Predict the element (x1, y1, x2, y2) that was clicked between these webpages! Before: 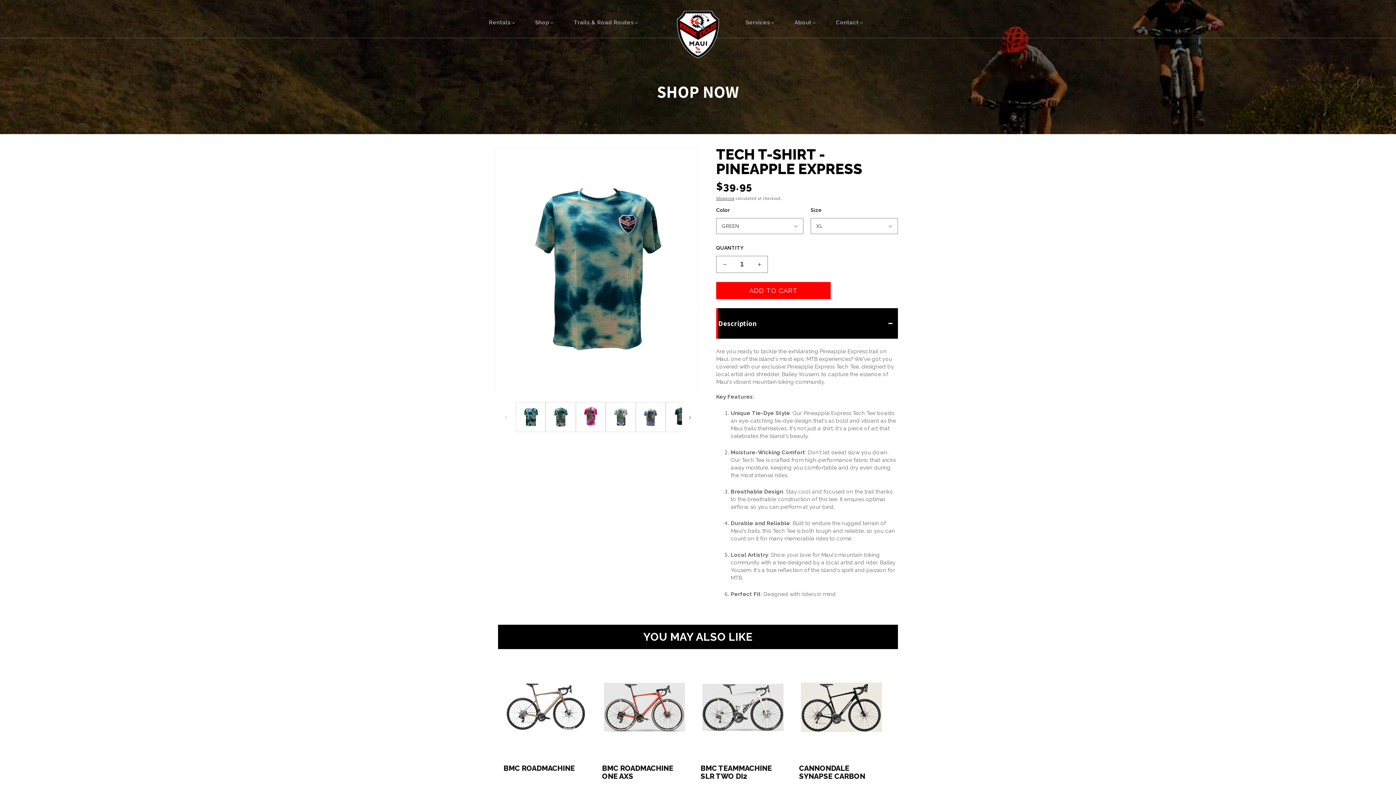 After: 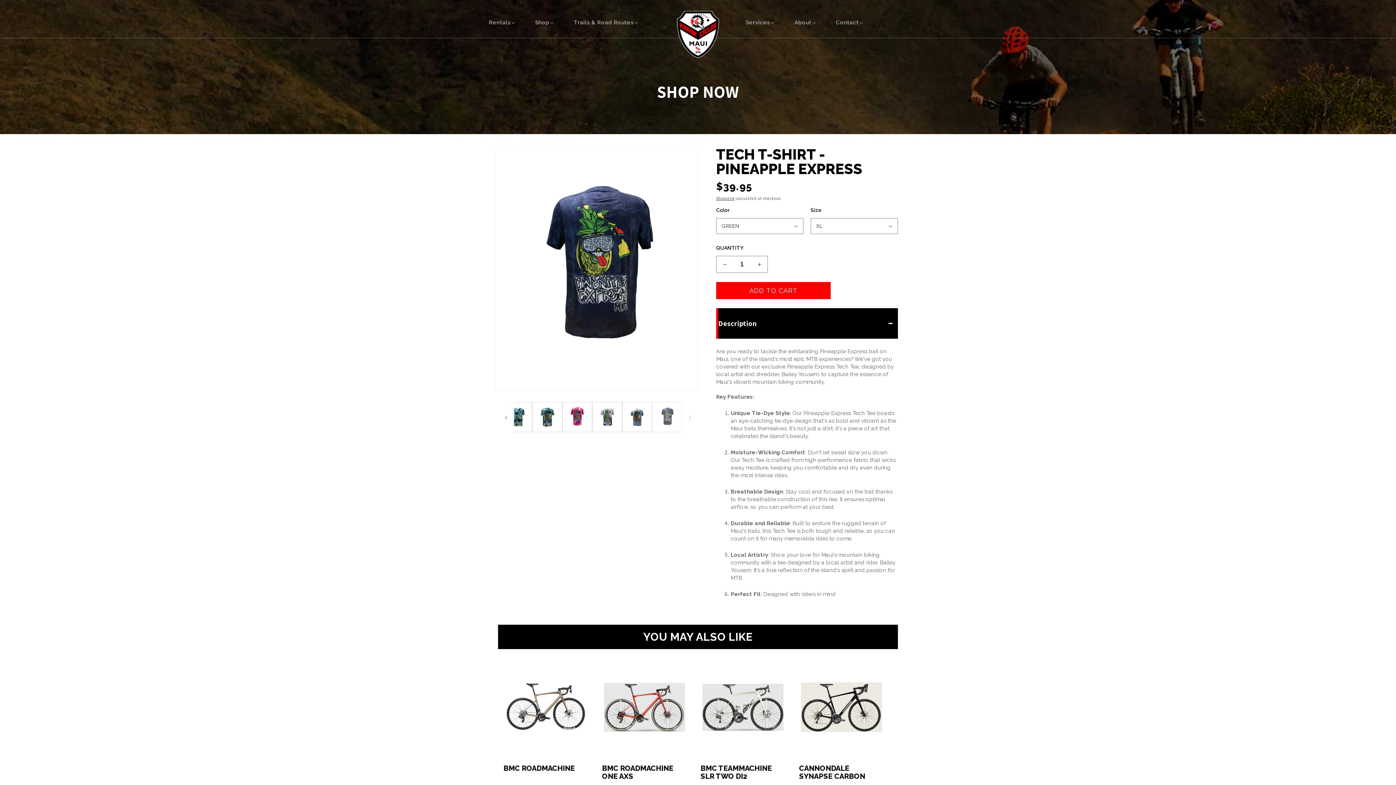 Action: label: Load image 10 in gallery view bbox: (665, 402, 695, 432)